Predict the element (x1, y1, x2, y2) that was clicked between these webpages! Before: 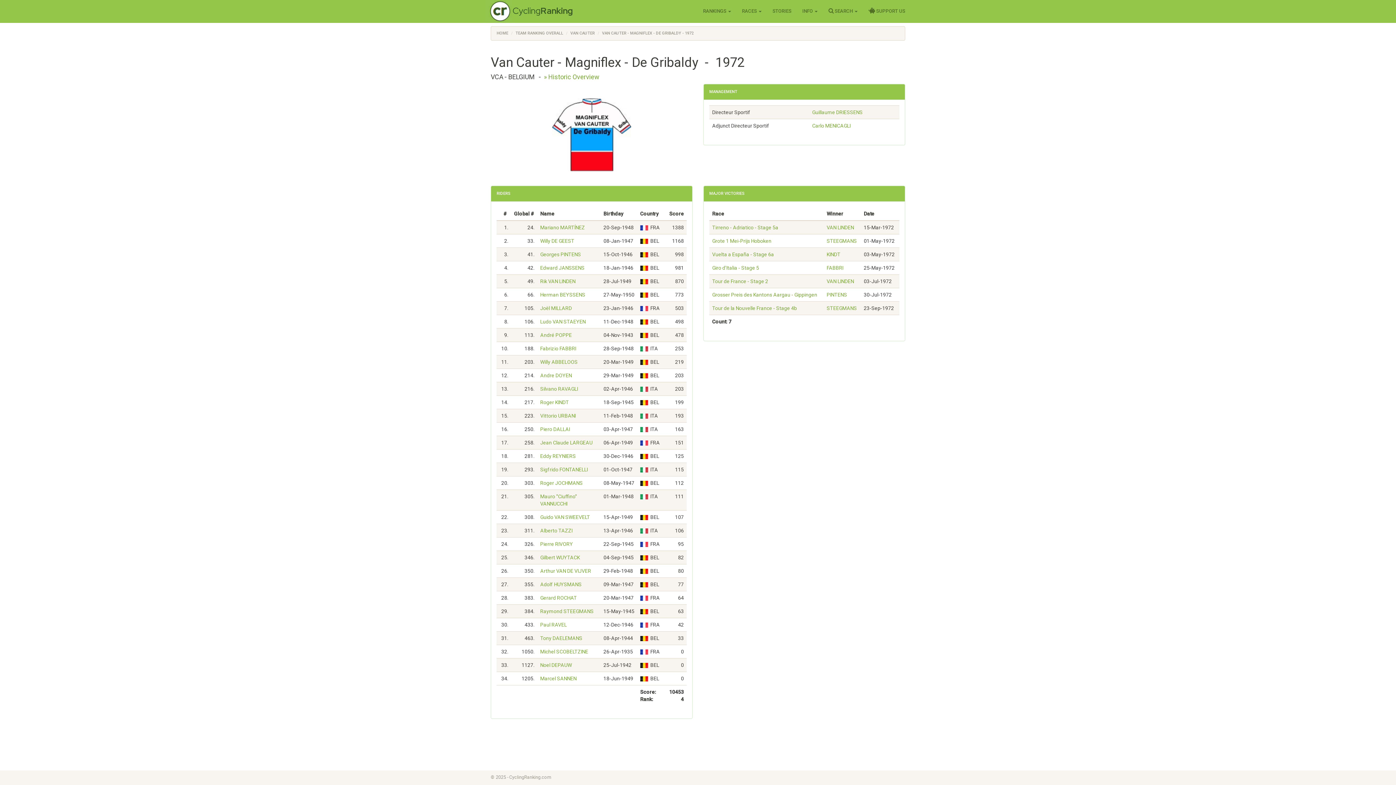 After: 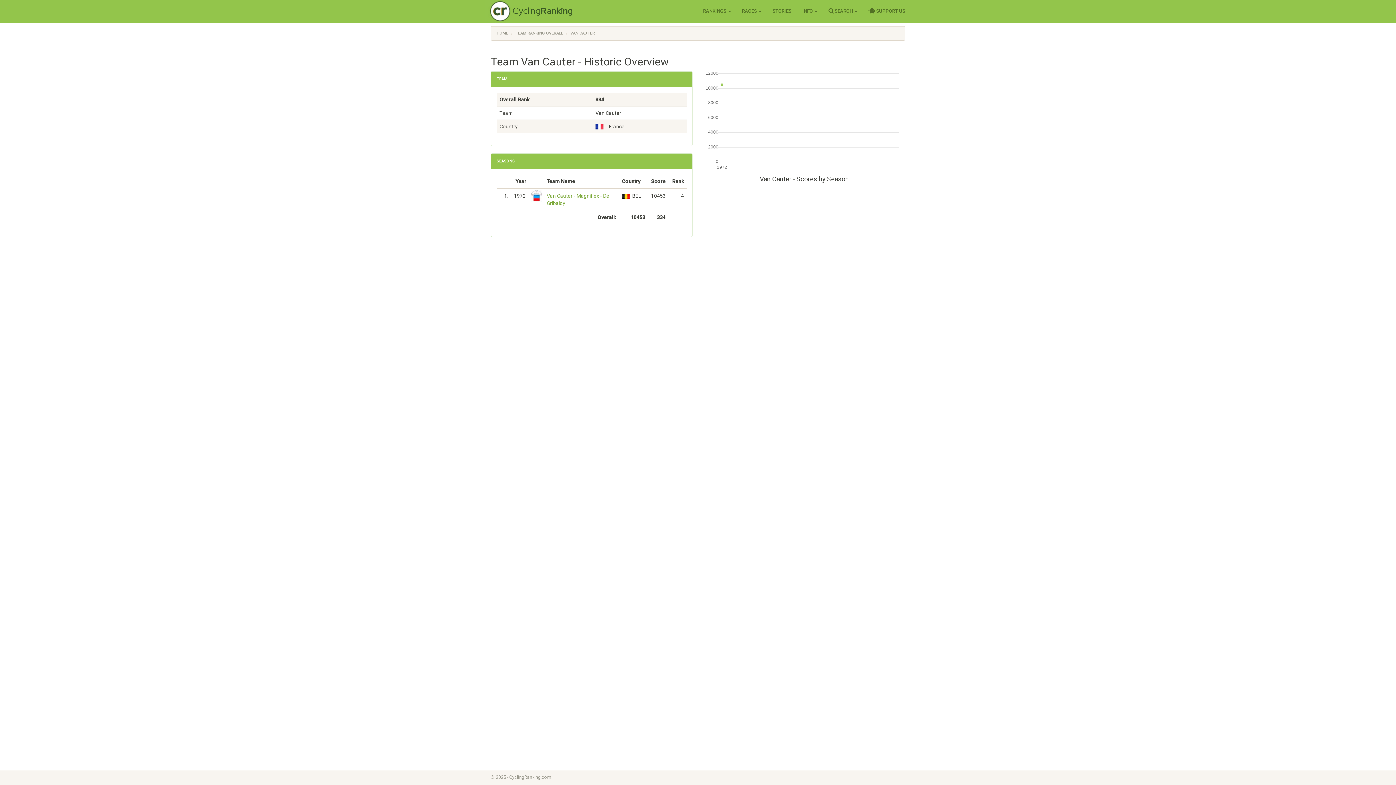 Action: bbox: (544, 73, 599, 80) label: » Historic Overview